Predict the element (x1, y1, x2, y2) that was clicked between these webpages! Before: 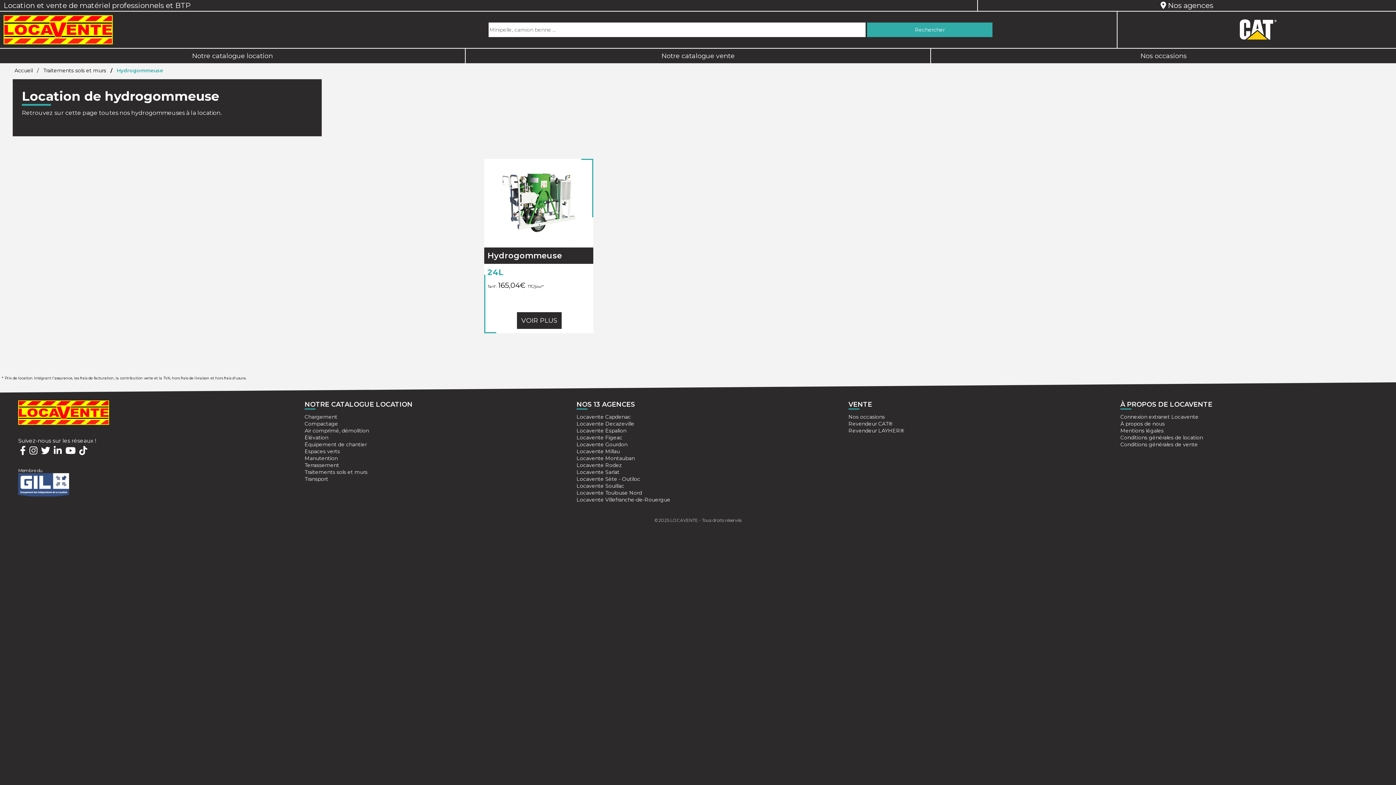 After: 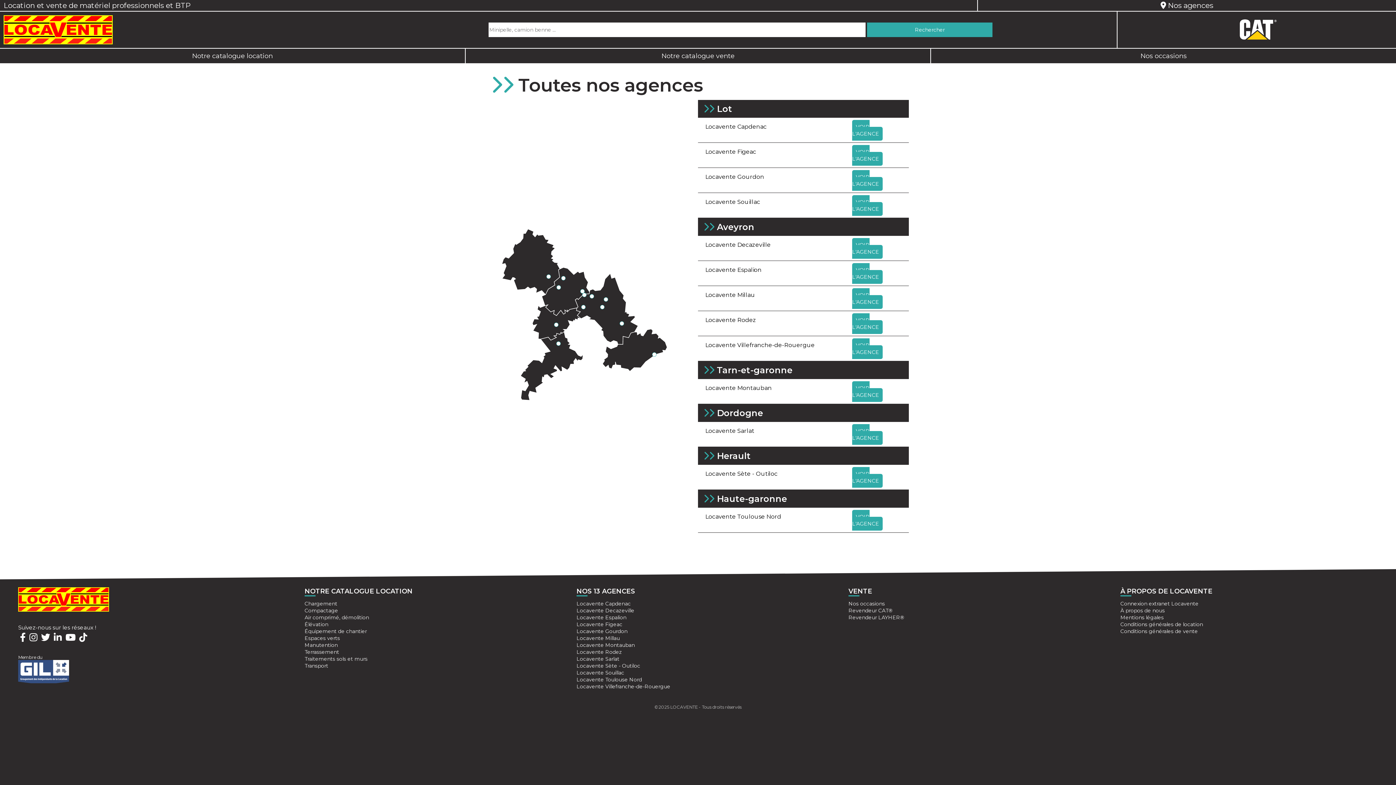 Action: bbox: (977, 0, 1396, 10) label:  Nos agences